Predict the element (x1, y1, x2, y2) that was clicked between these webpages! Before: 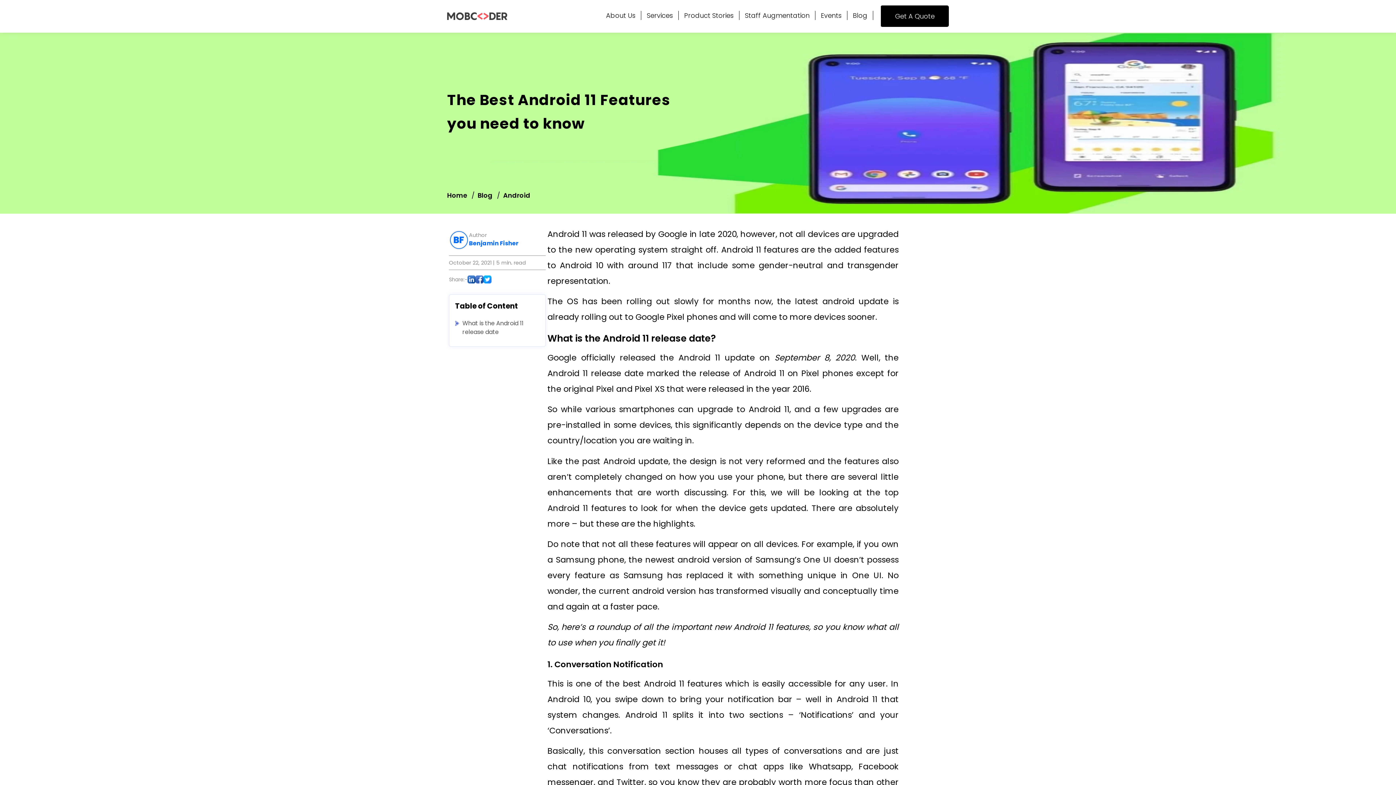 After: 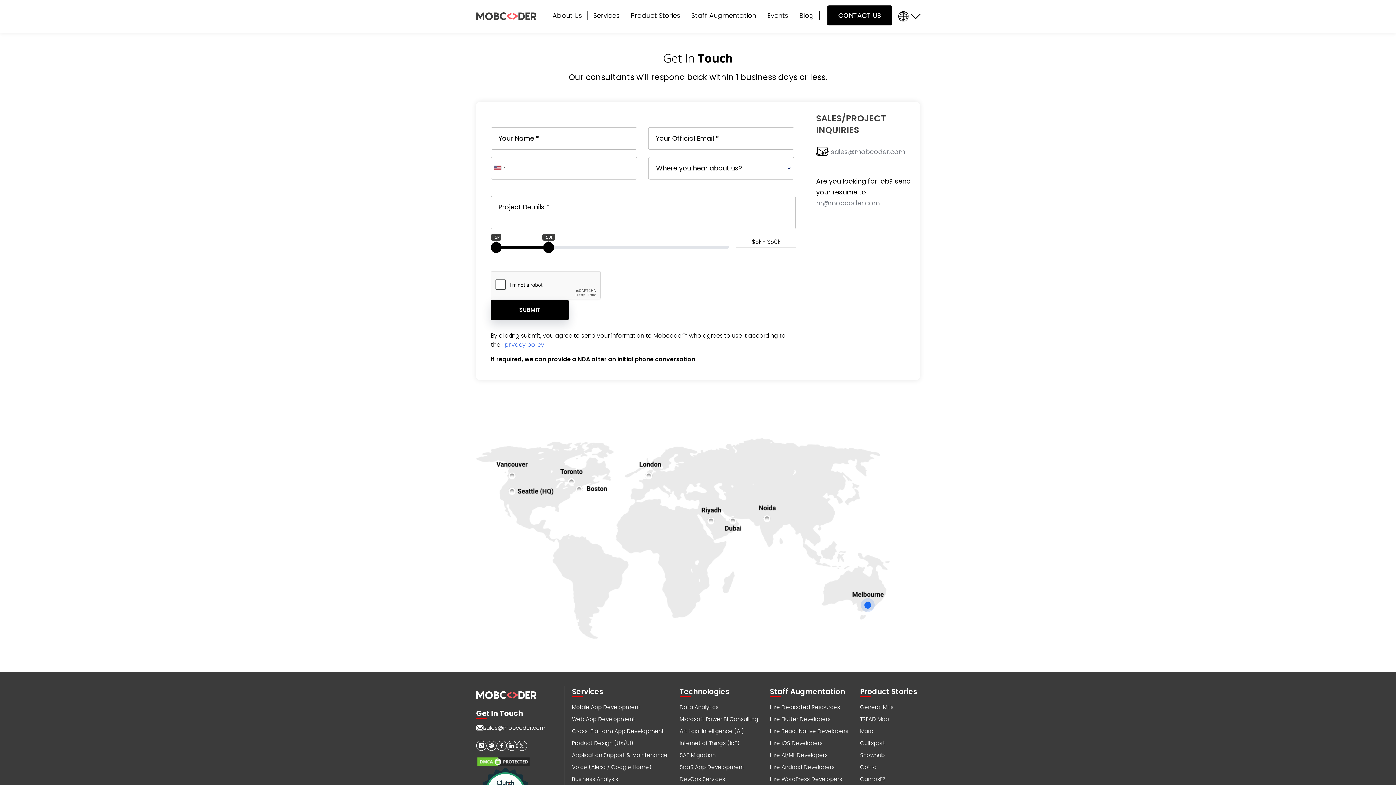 Action: label: Get A Quote bbox: (895, 11, 934, 20)